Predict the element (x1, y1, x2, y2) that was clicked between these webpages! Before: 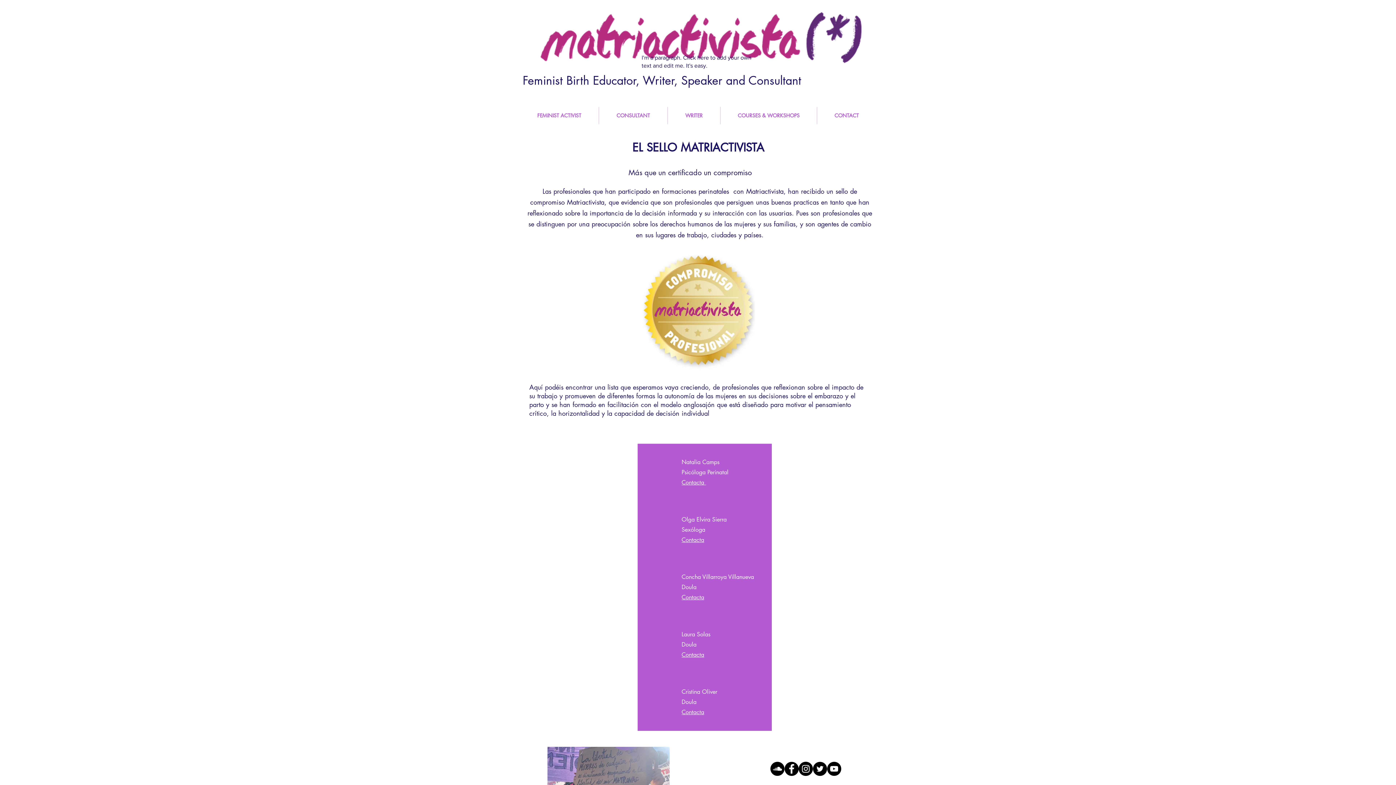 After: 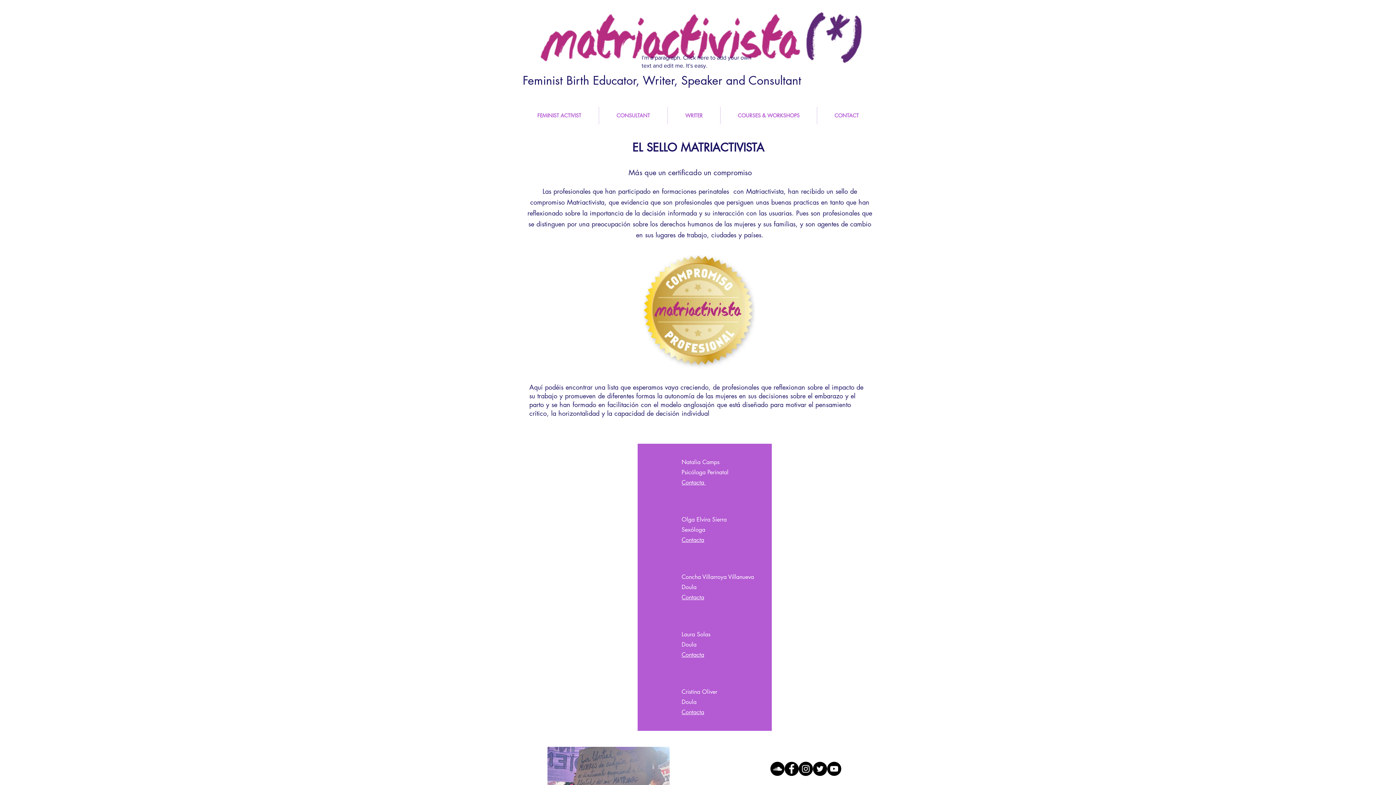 Action: label: Contacta bbox: (681, 709, 704, 715)